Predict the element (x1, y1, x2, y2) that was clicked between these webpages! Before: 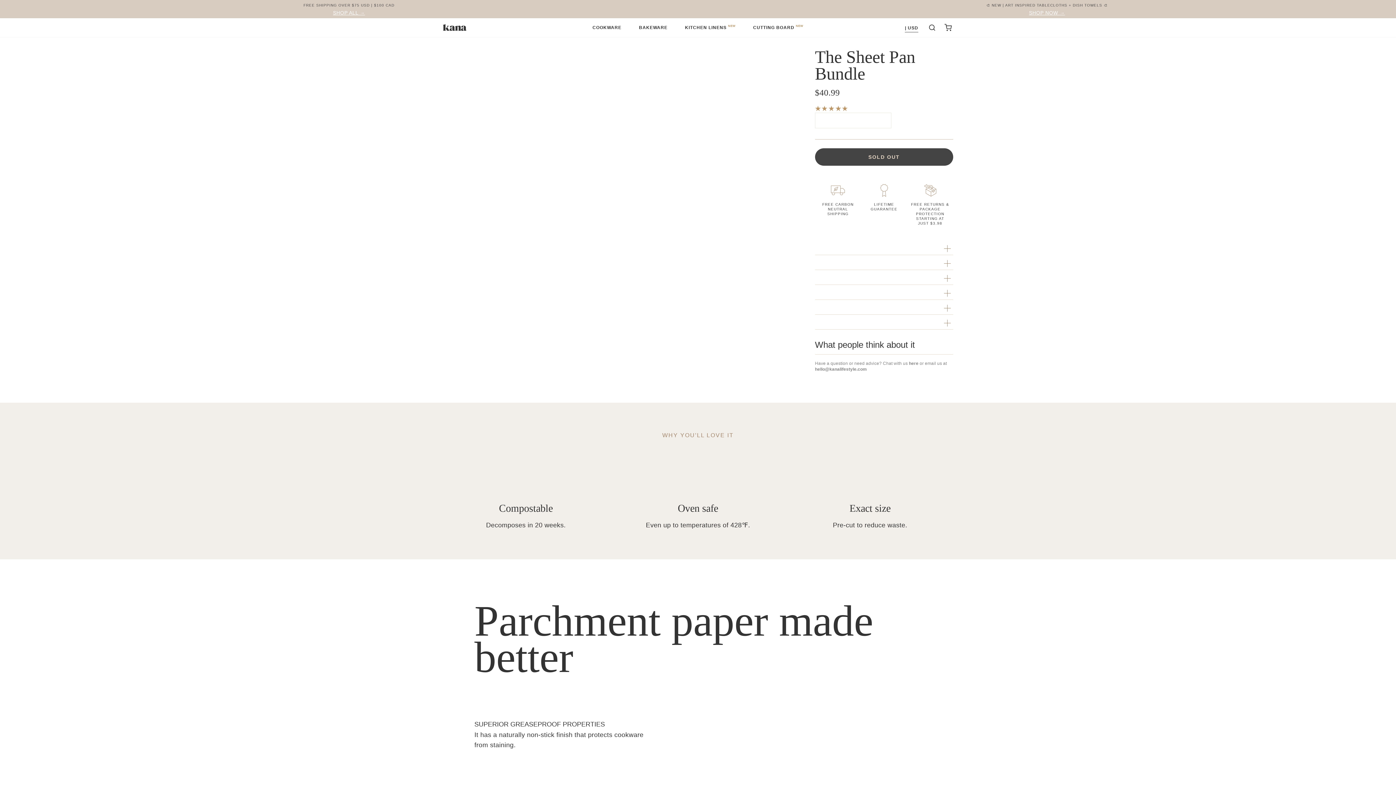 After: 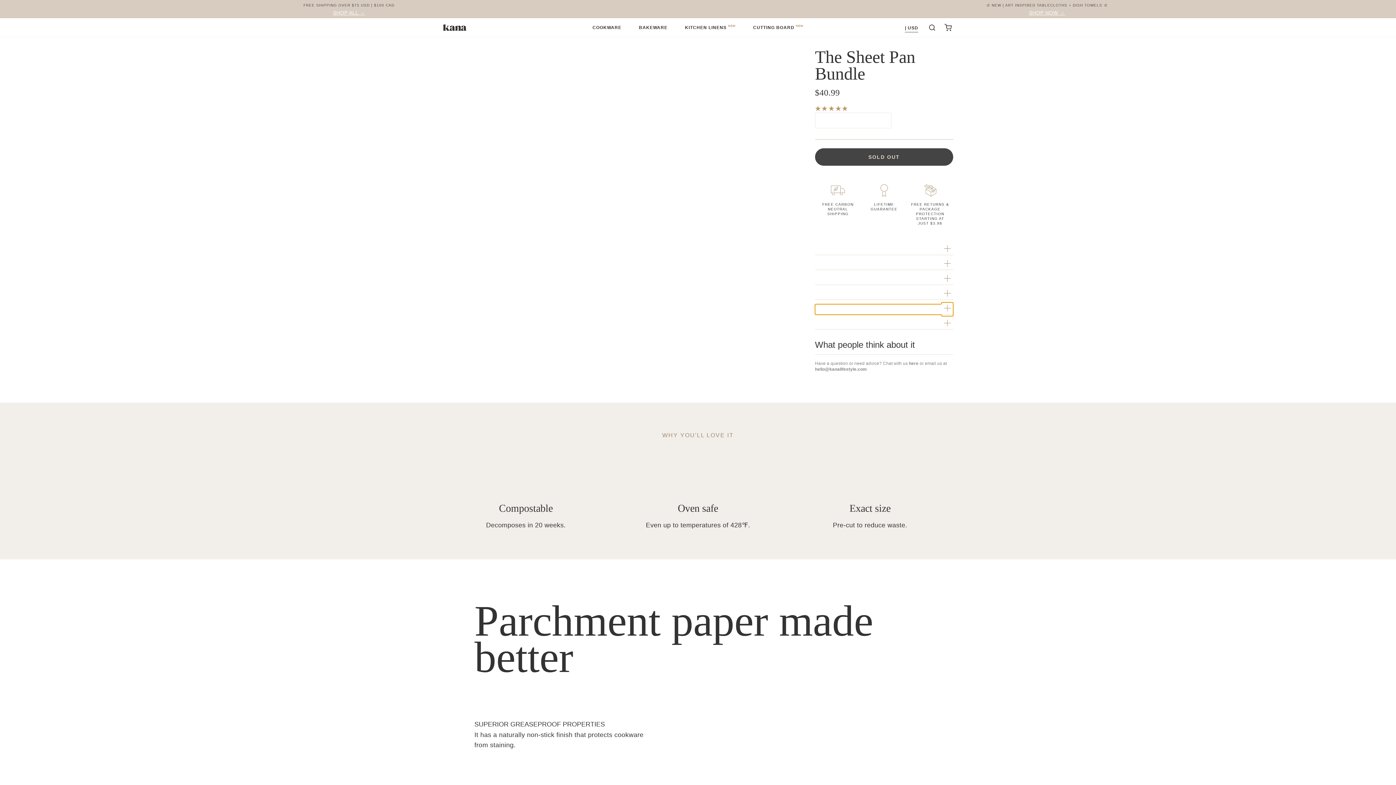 Action: bbox: (815, 304, 953, 314)